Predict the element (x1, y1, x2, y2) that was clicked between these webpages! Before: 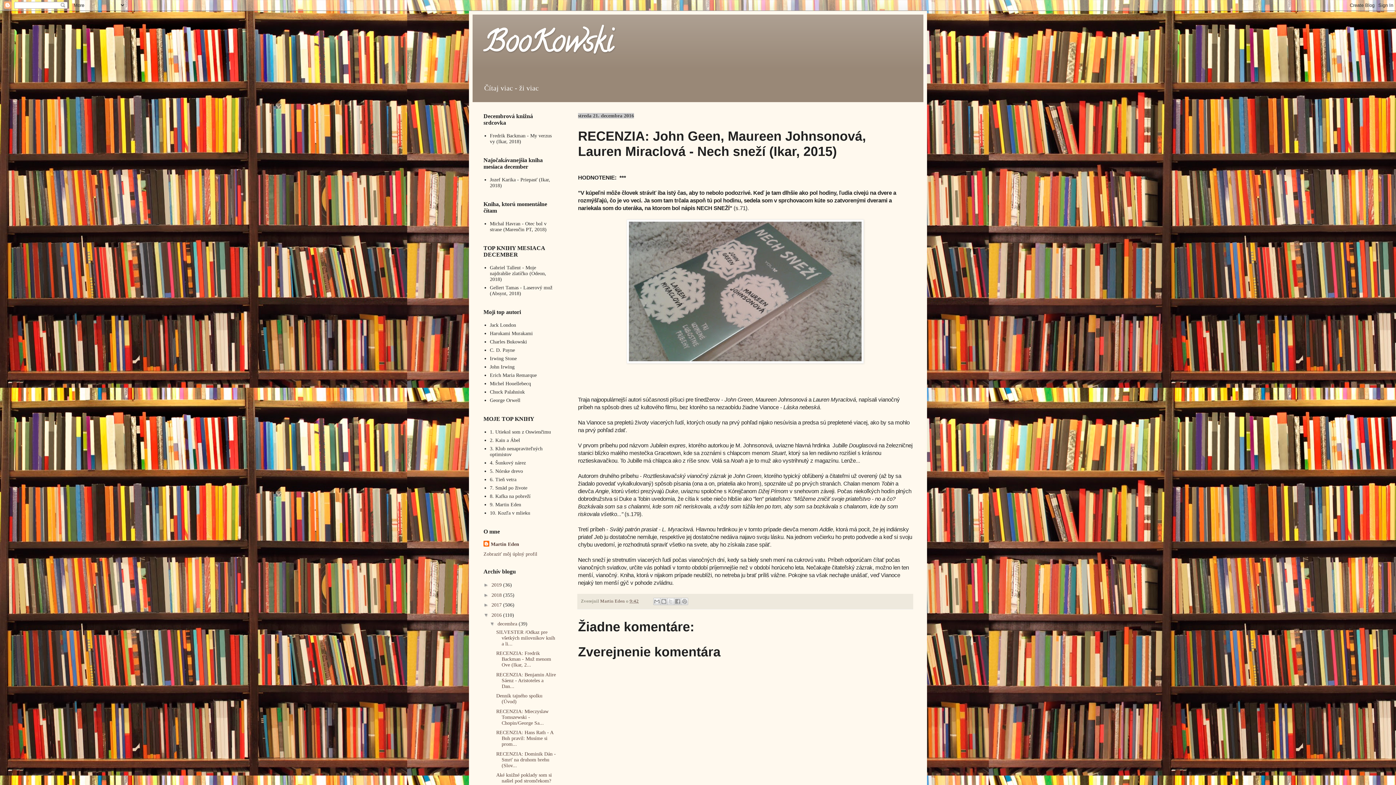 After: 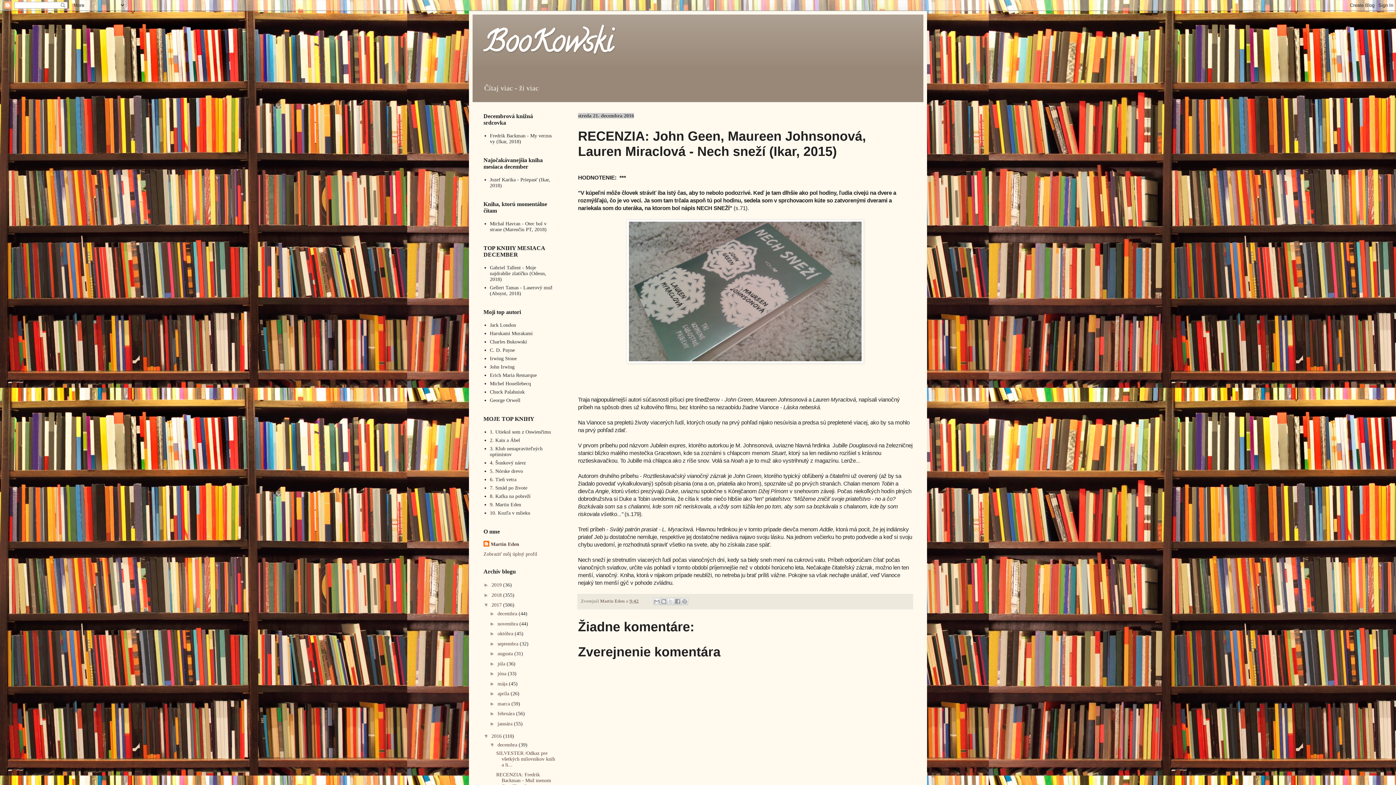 Action: label: ►   bbox: (483, 602, 491, 608)